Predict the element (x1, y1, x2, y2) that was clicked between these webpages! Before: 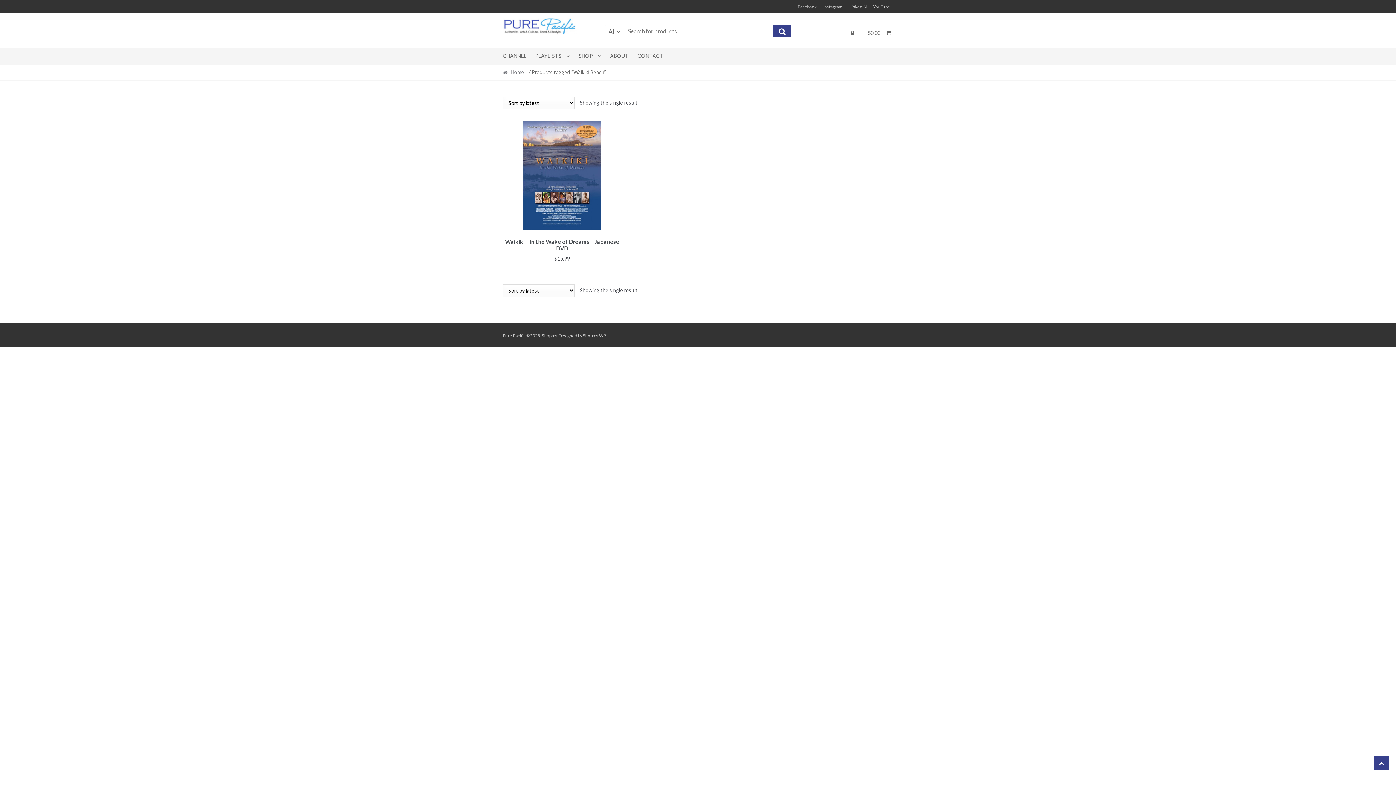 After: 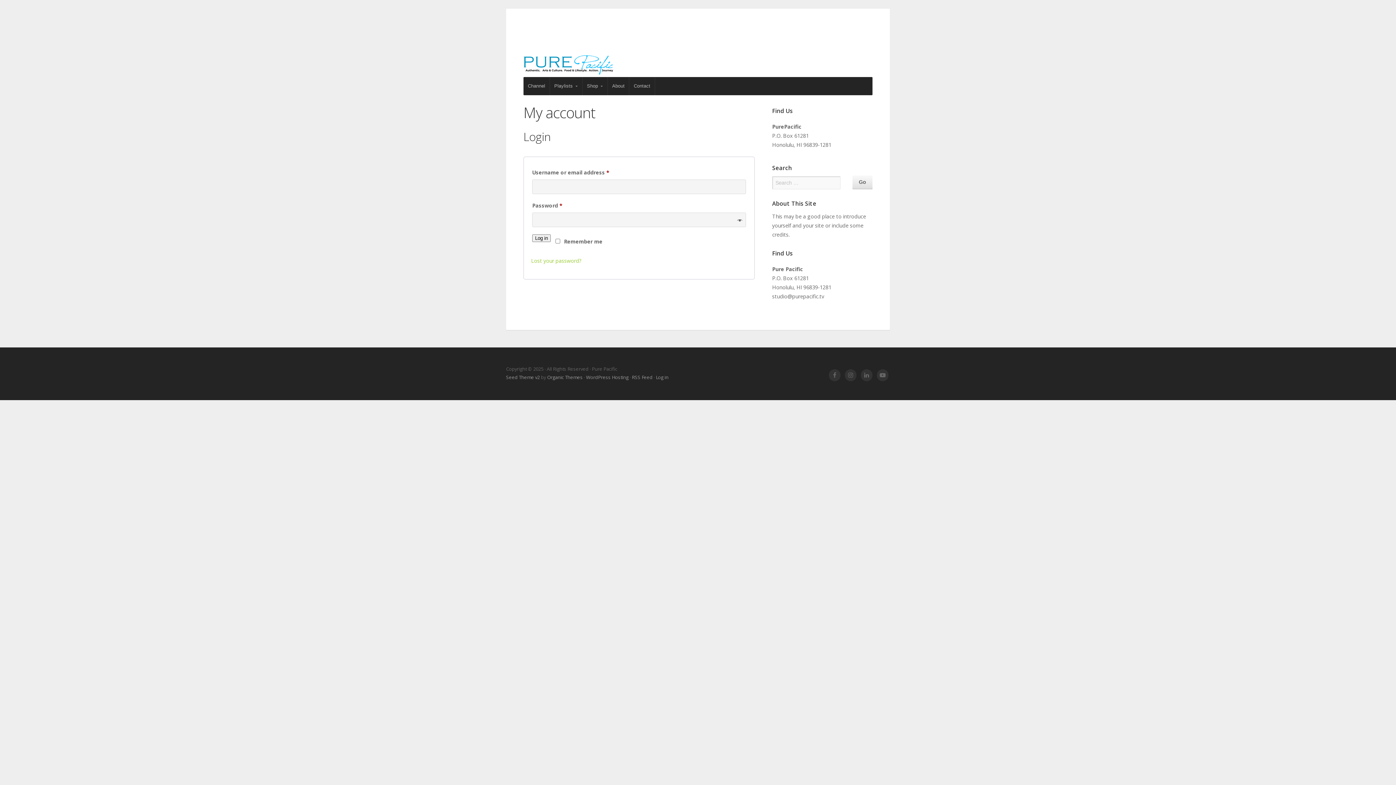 Action: bbox: (848, 28, 857, 37)